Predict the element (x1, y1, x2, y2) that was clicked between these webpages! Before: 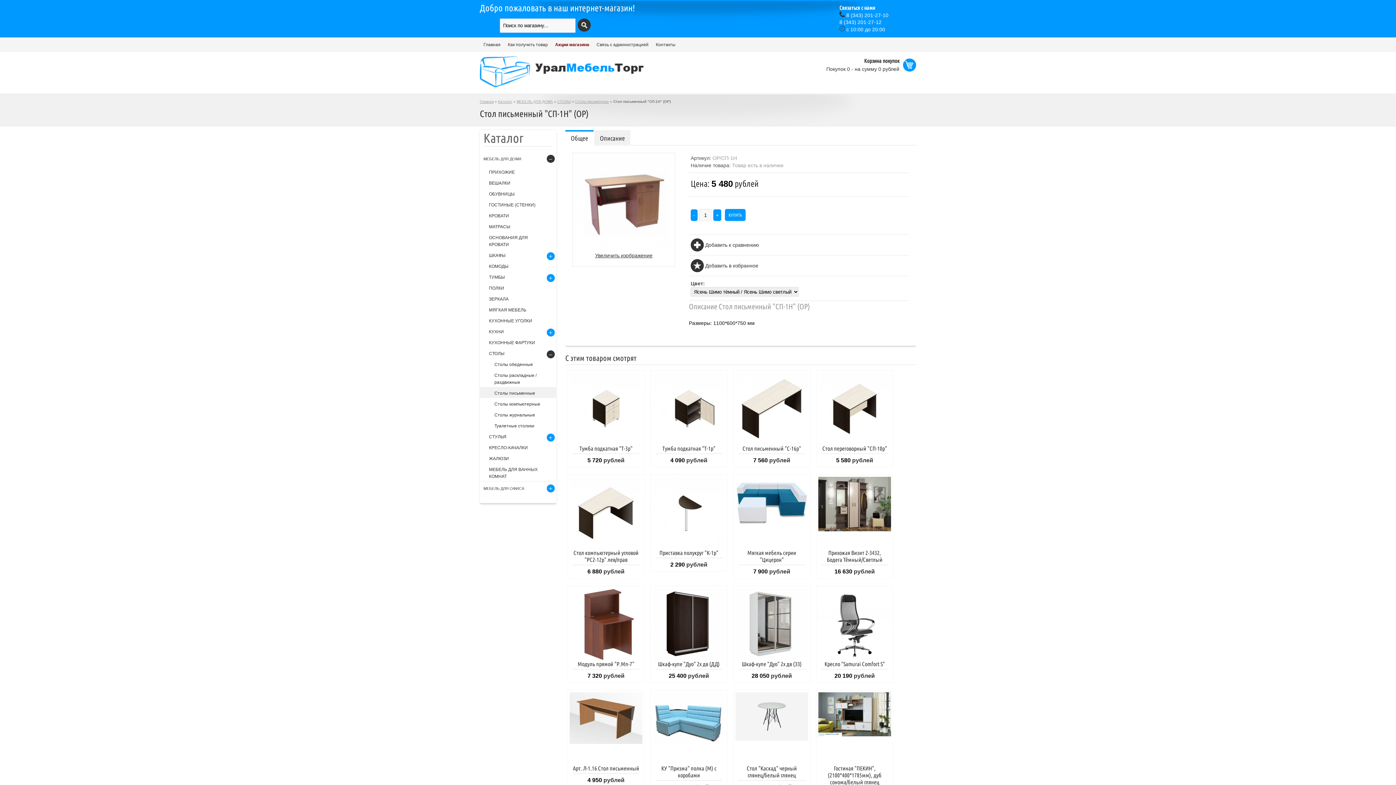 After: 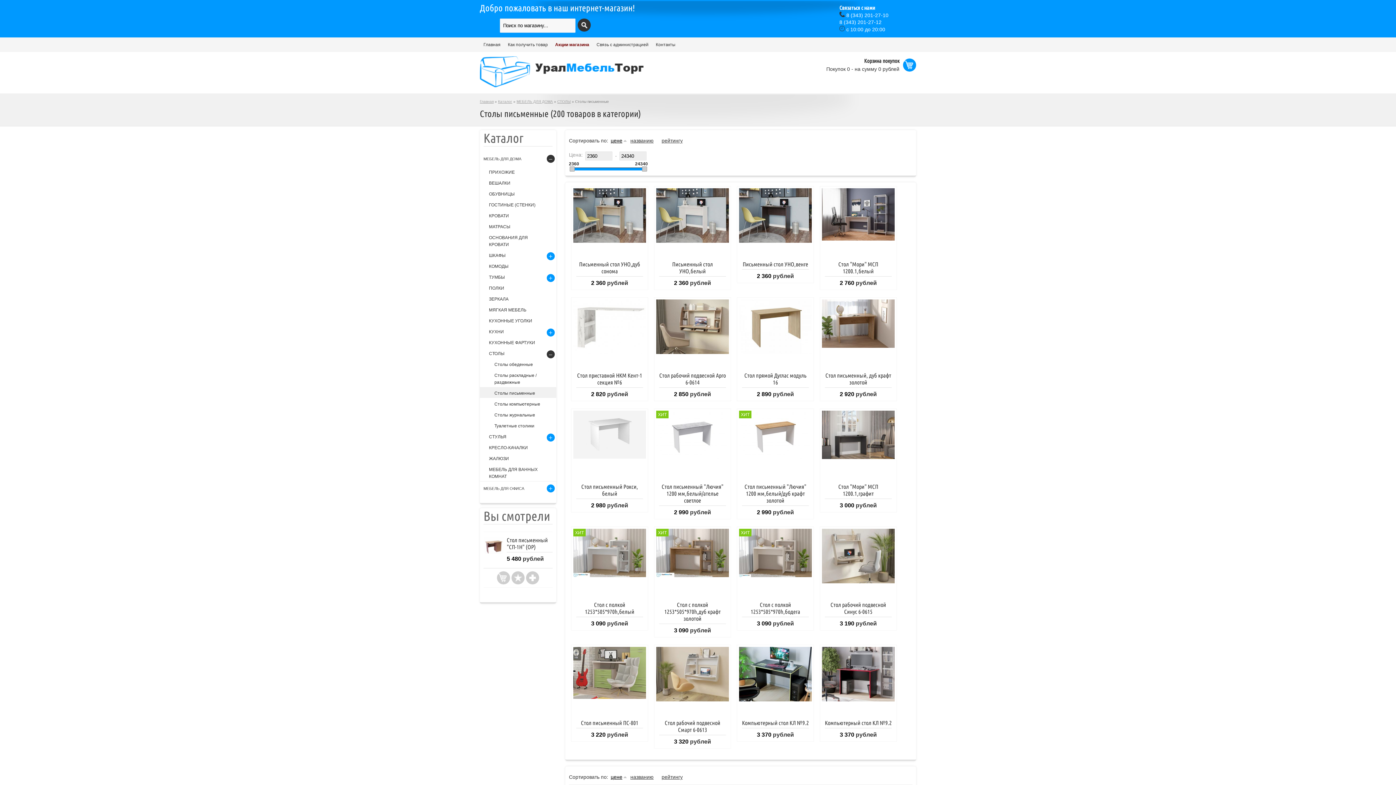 Action: bbox: (480, 387, 556, 398) label: Столы письменные